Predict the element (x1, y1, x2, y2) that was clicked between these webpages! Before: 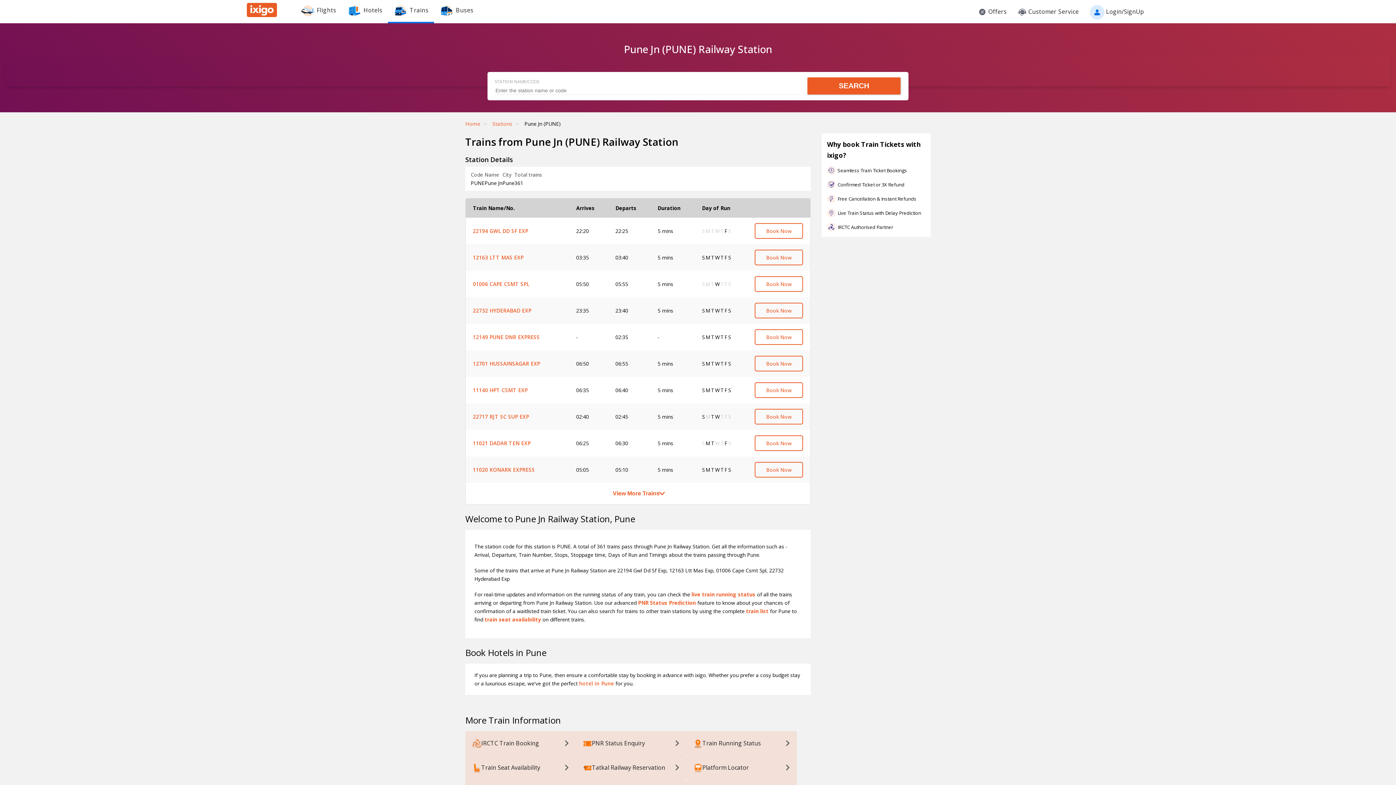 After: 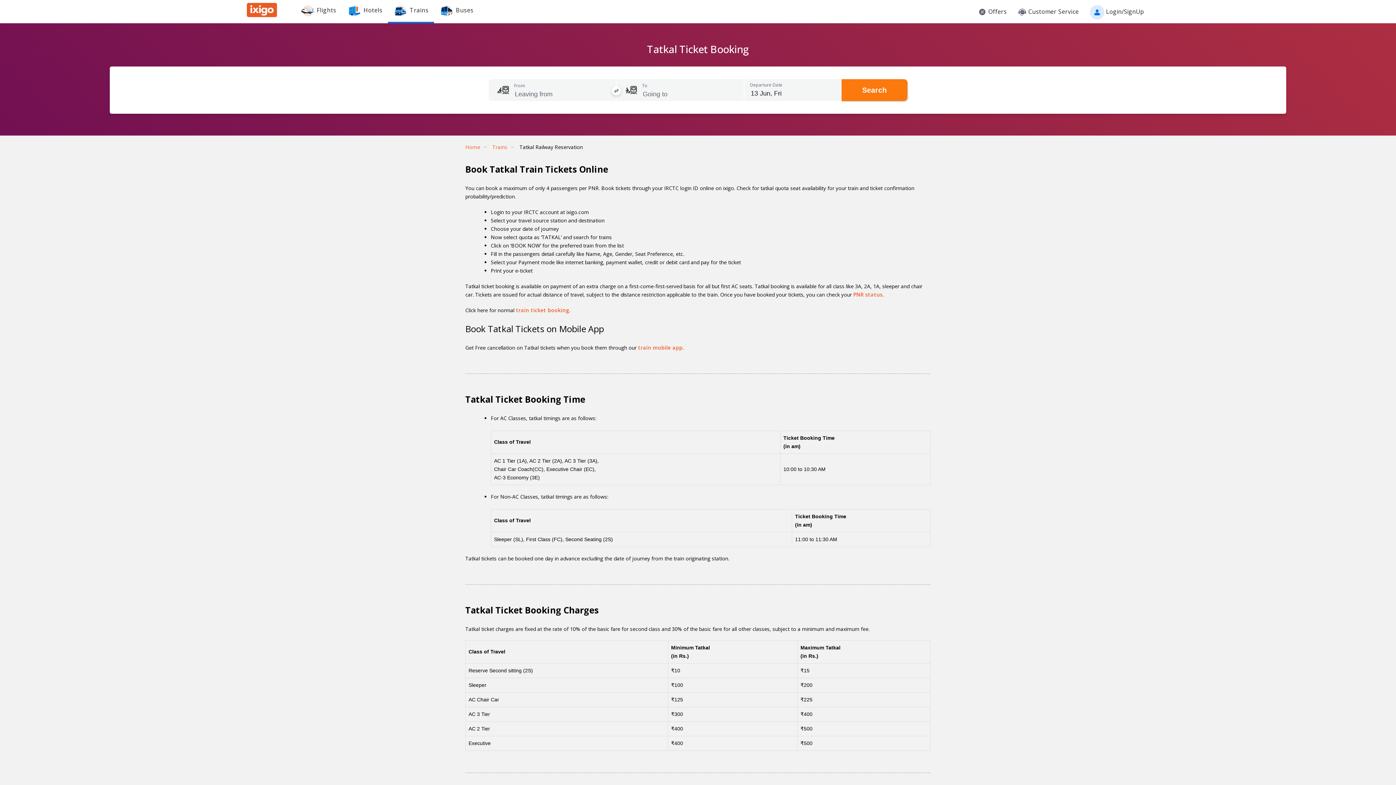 Action: bbox: (576, 756, 686, 780) label: Tatkal Railway Reservation